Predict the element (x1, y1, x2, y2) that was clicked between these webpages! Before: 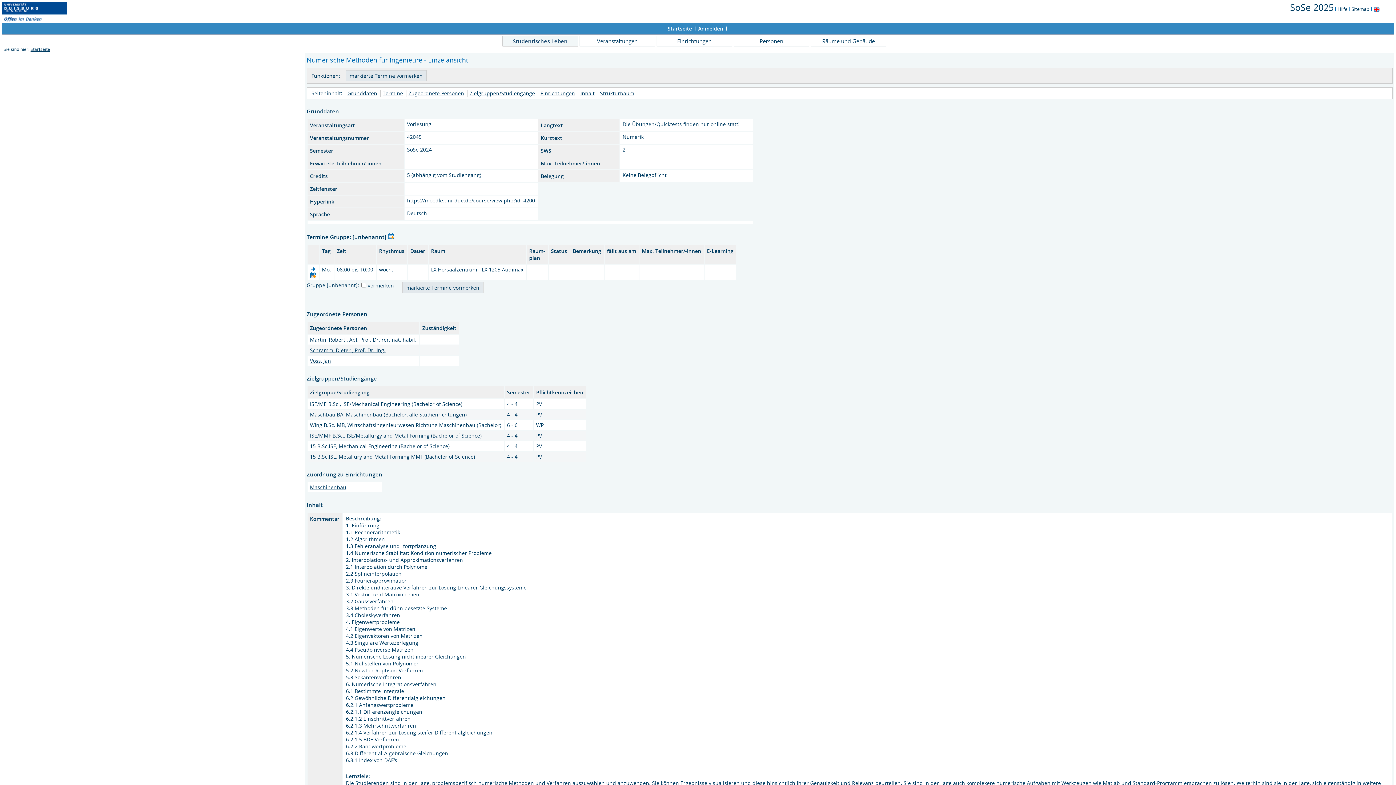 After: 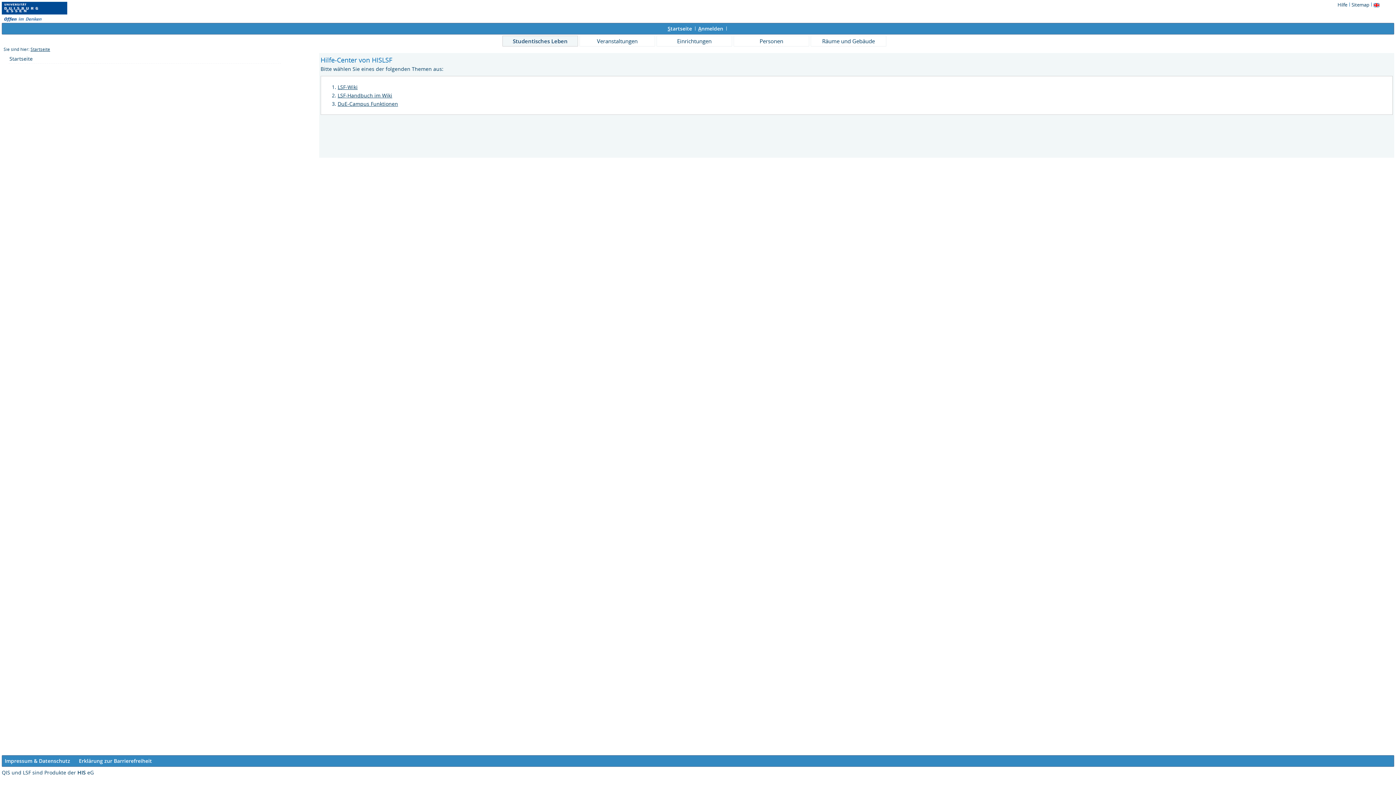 Action: label: Hilfe bbox: (1337, 5, 1348, 12)